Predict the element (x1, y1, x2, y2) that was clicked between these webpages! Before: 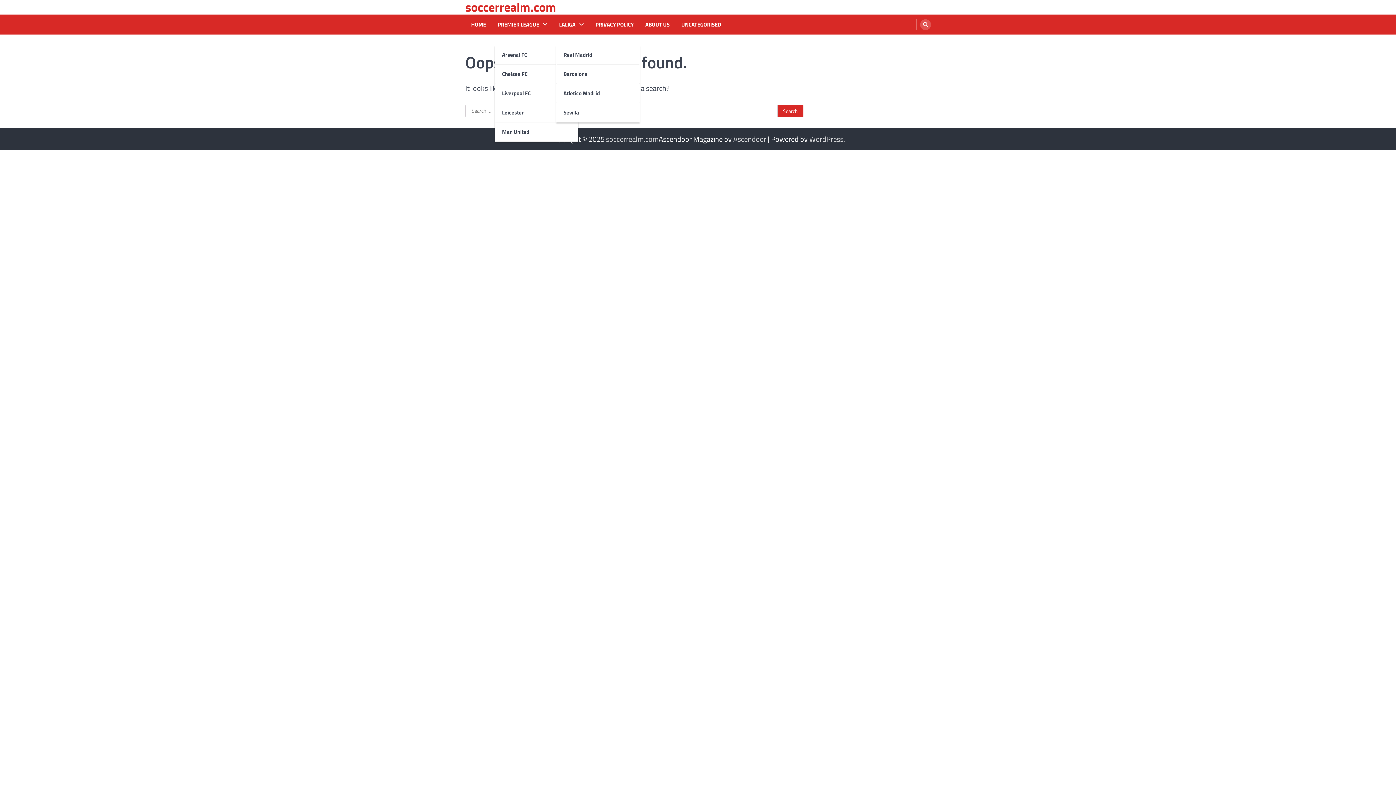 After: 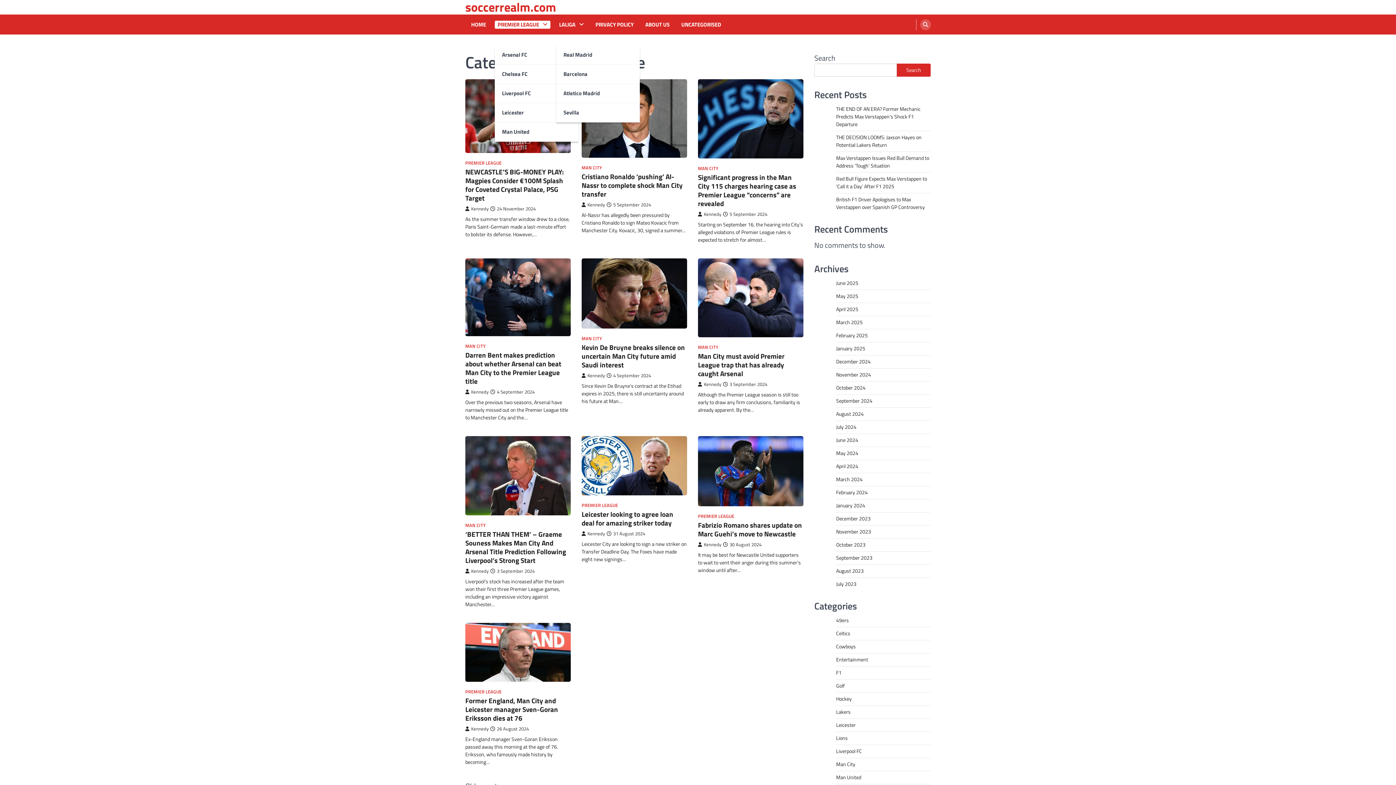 Action: bbox: (494, 20, 550, 28) label: PREMIER LEAGUE